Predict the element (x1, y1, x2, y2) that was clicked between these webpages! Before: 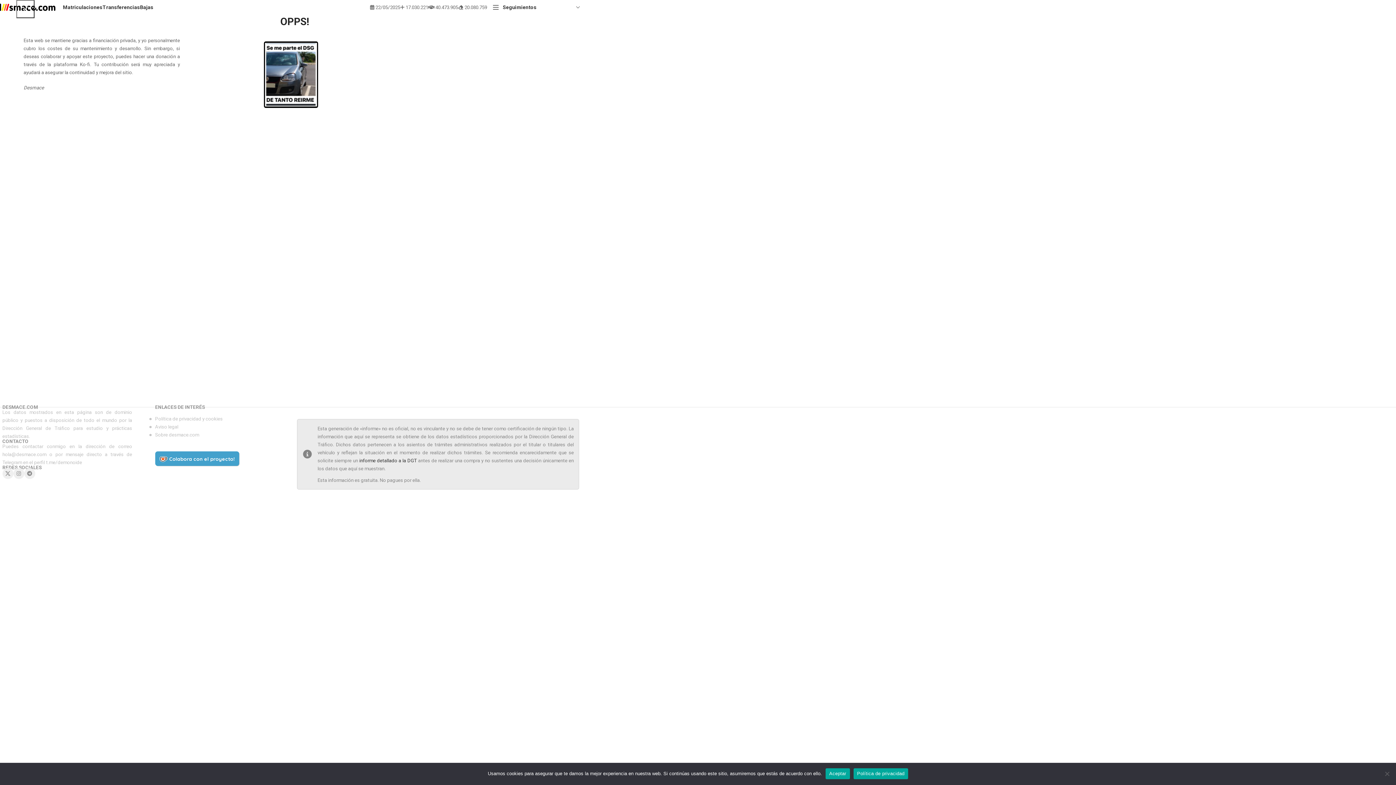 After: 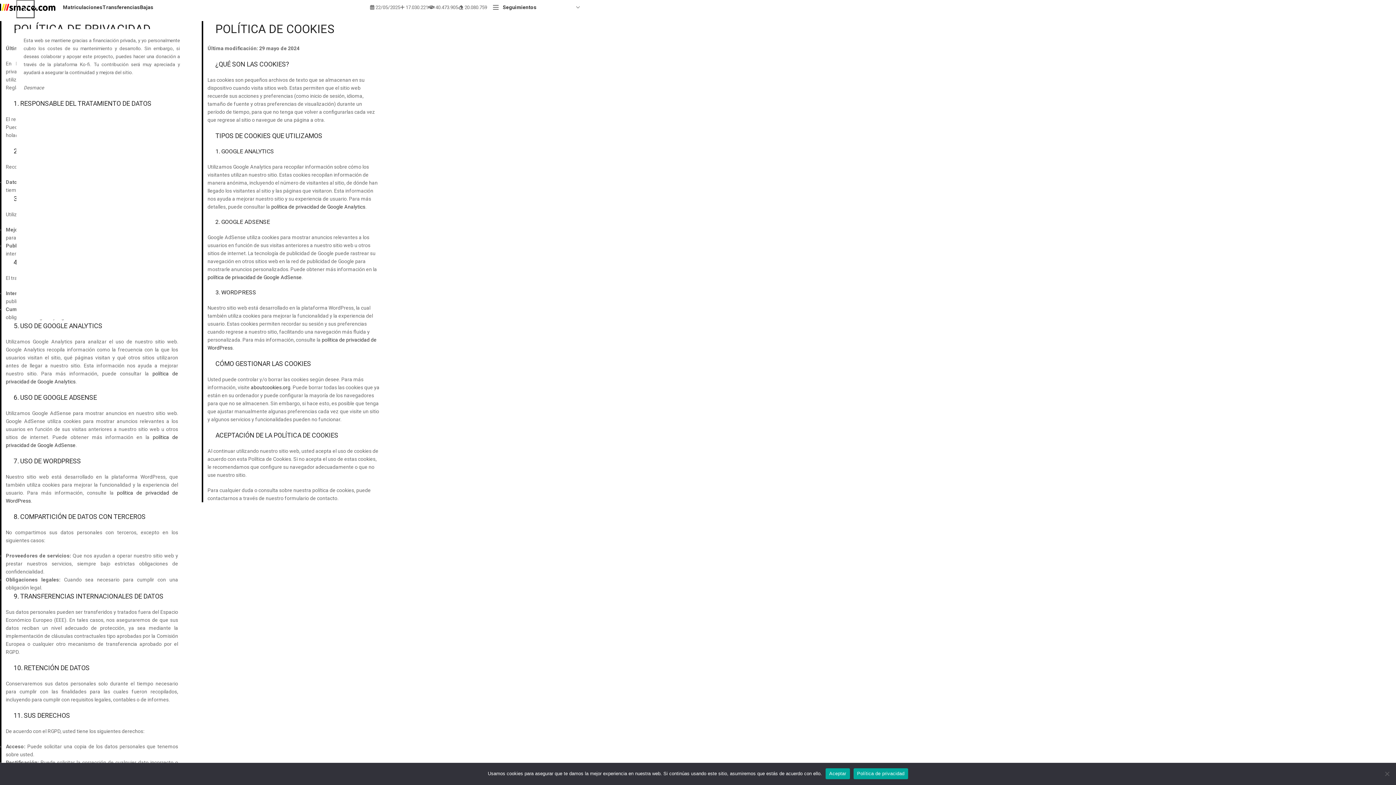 Action: bbox: (155, 416, 222, 421) label: Política de privacidad y cookies